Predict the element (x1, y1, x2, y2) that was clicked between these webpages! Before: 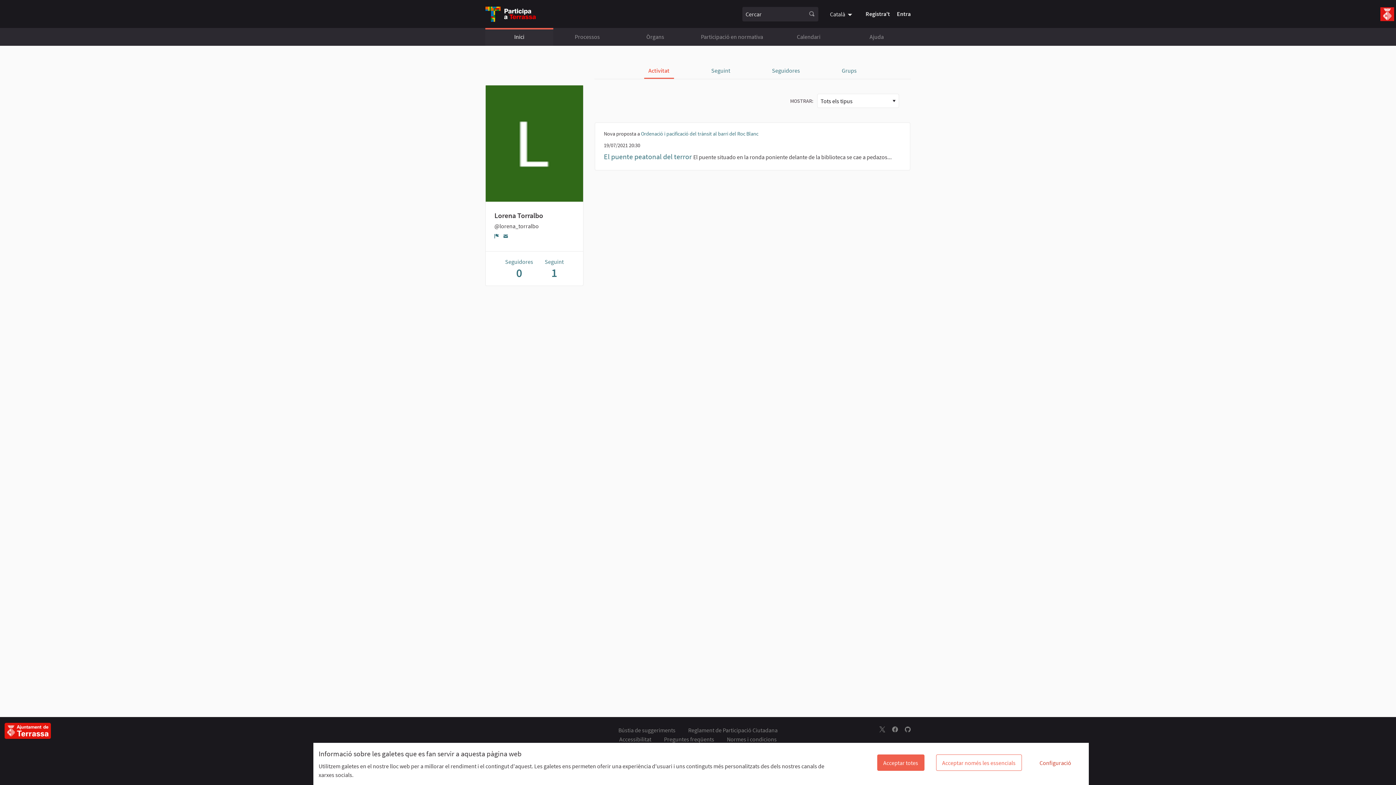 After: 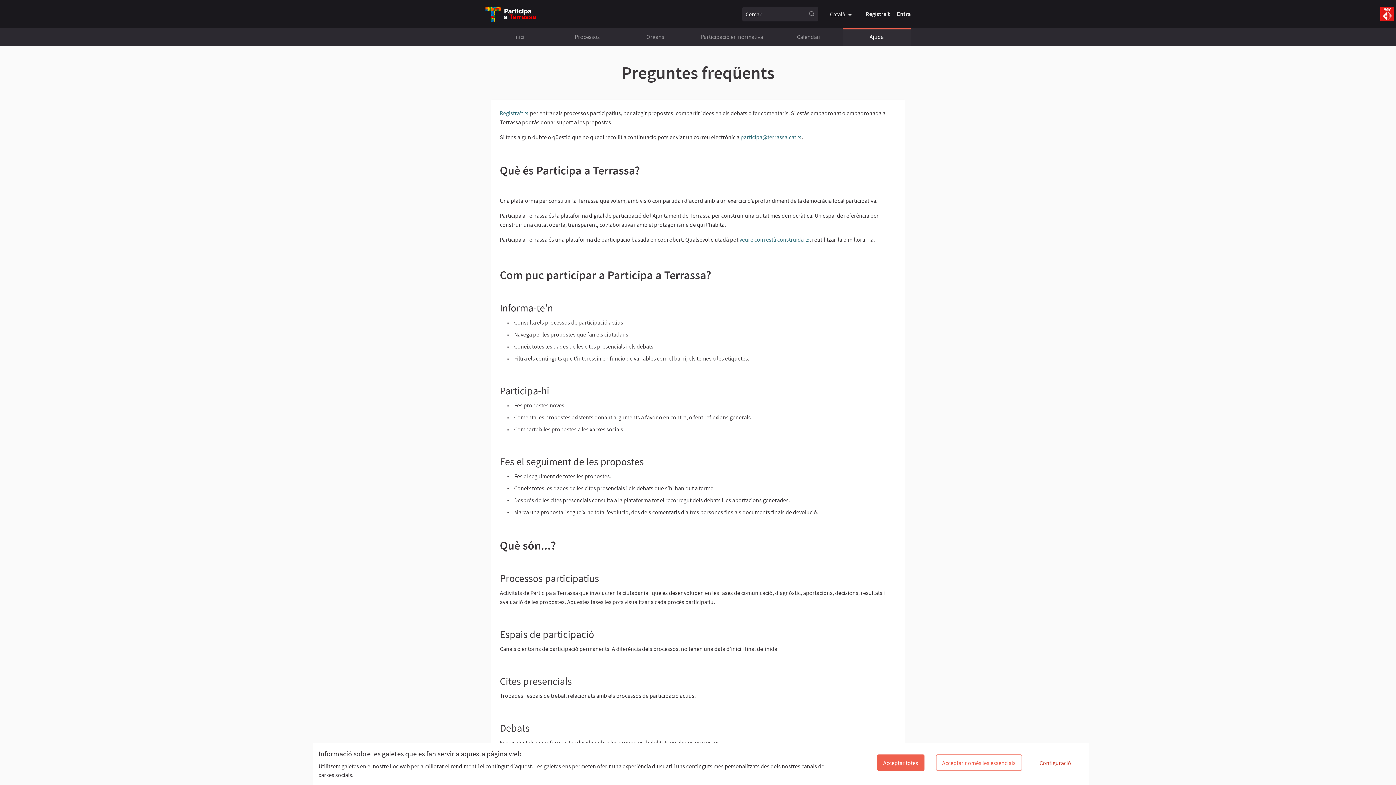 Action: label: Preguntes freqüents bbox: (664, 736, 714, 743)